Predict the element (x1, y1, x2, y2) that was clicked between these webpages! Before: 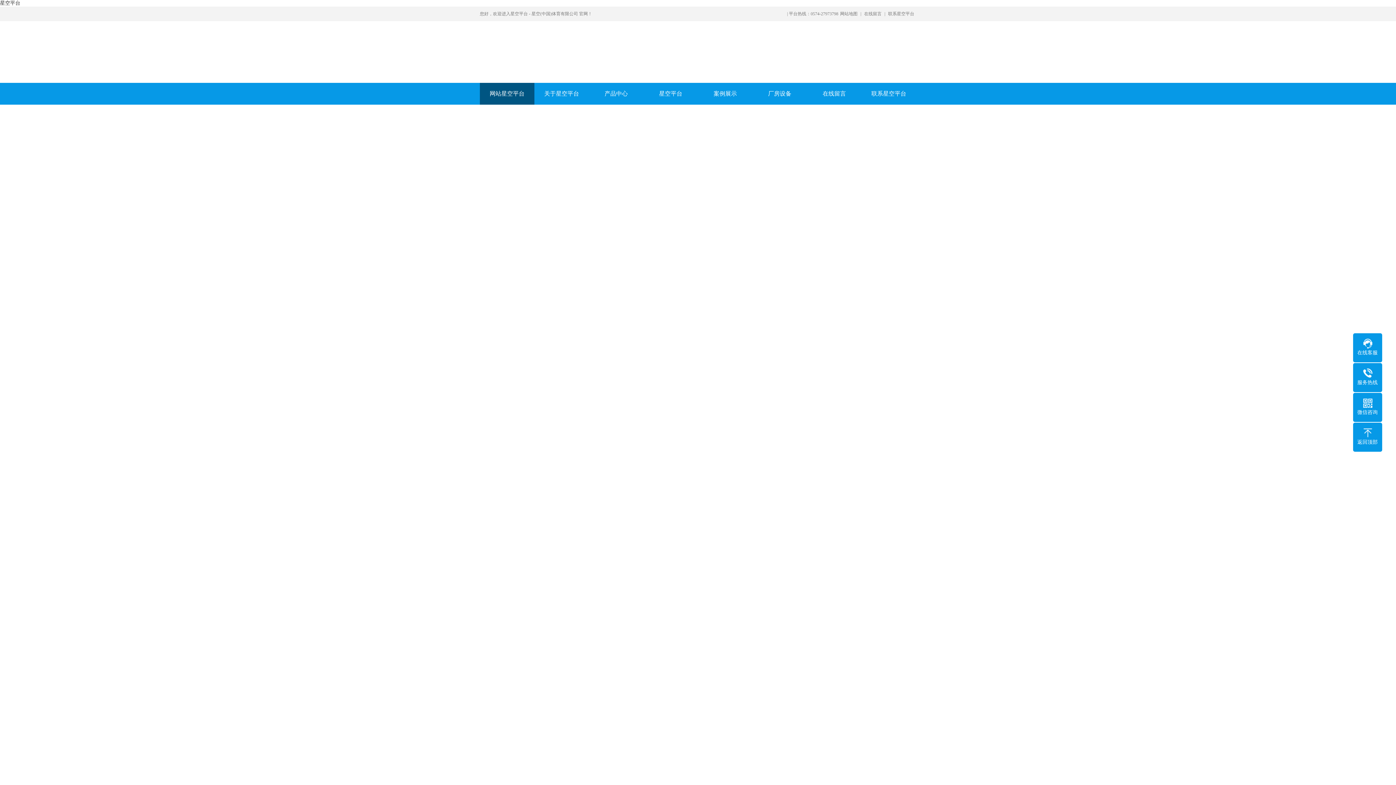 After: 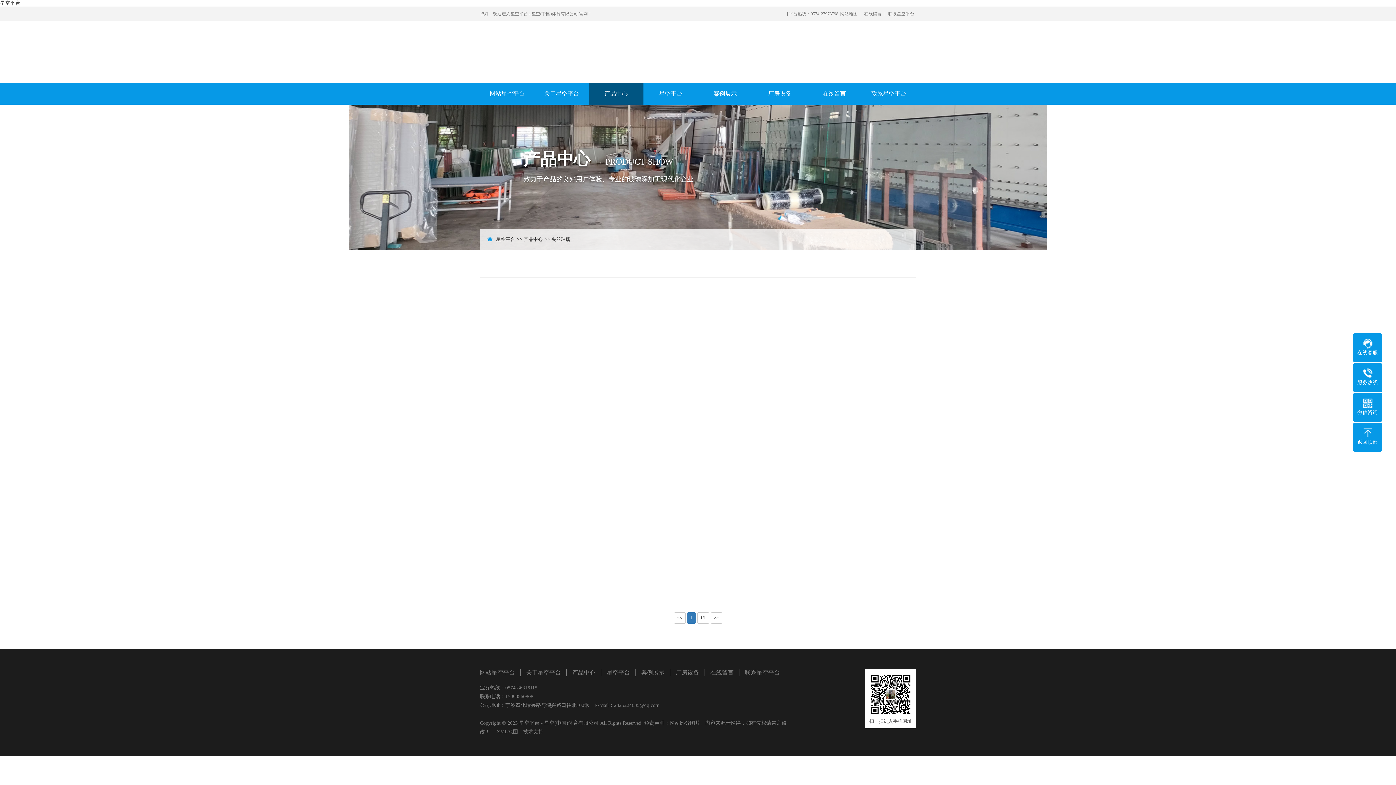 Action: bbox: (828, 437, 862, 448) label: 夹丝玻璃